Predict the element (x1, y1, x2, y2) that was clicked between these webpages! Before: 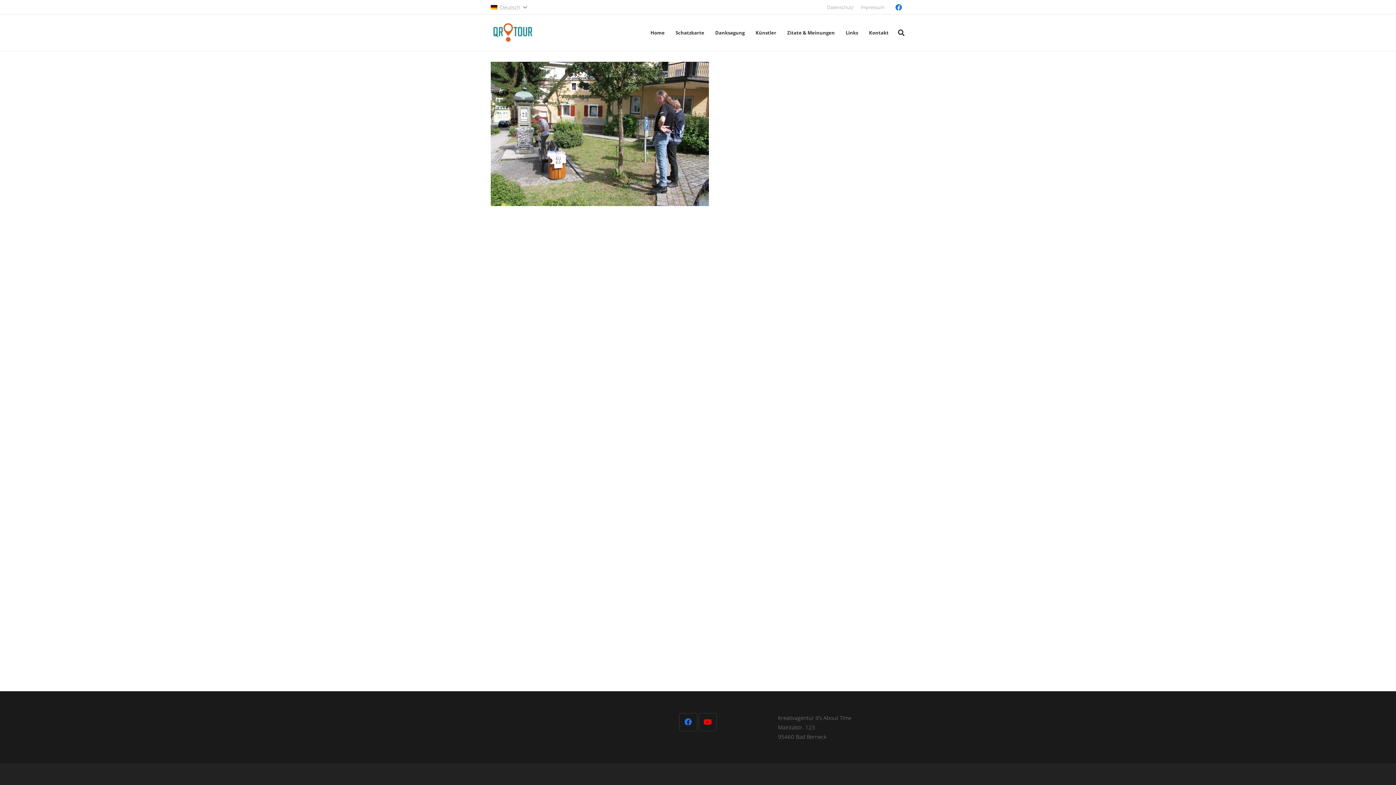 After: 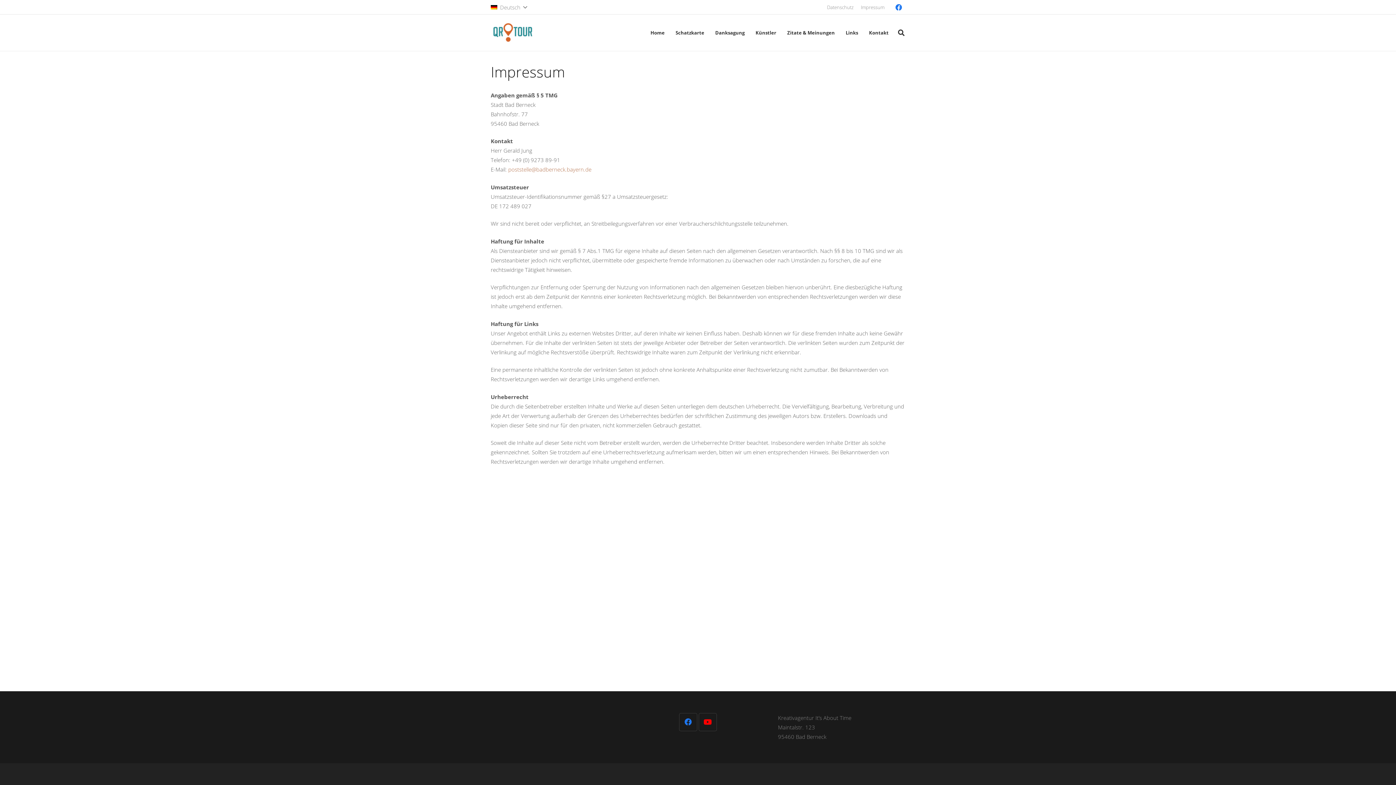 Action: label: Impressum bbox: (861, 4, 884, 10)